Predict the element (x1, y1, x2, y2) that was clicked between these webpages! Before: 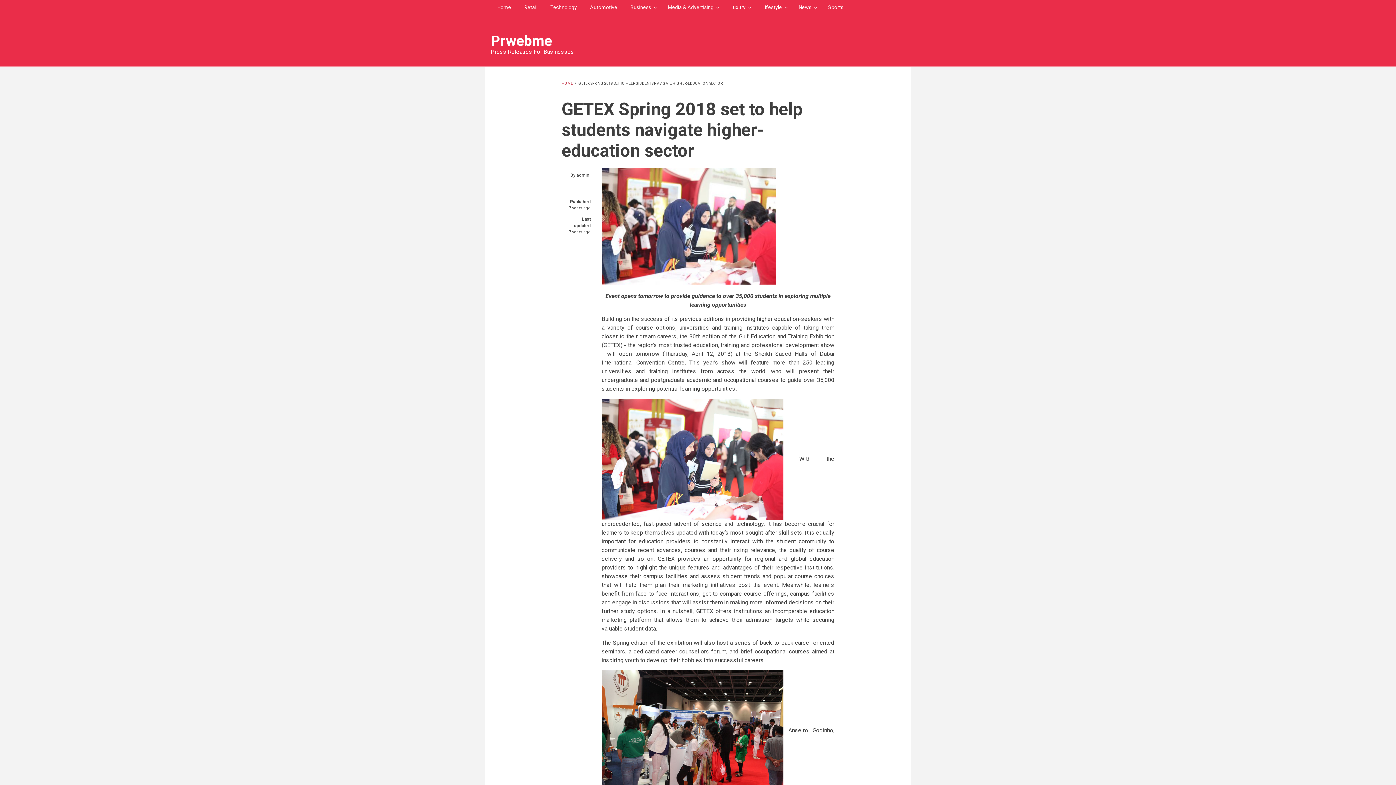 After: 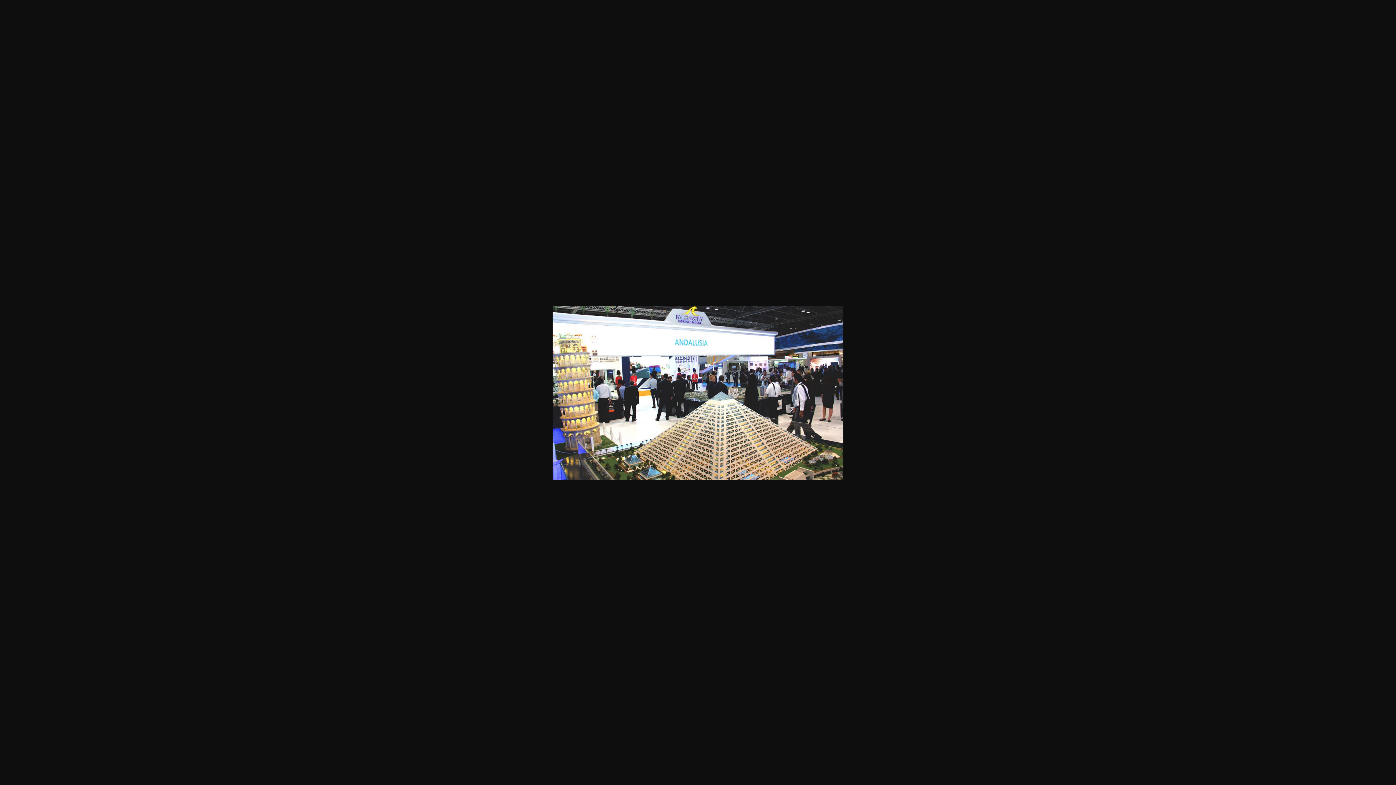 Action: bbox: (601, 727, 788, 734) label:  